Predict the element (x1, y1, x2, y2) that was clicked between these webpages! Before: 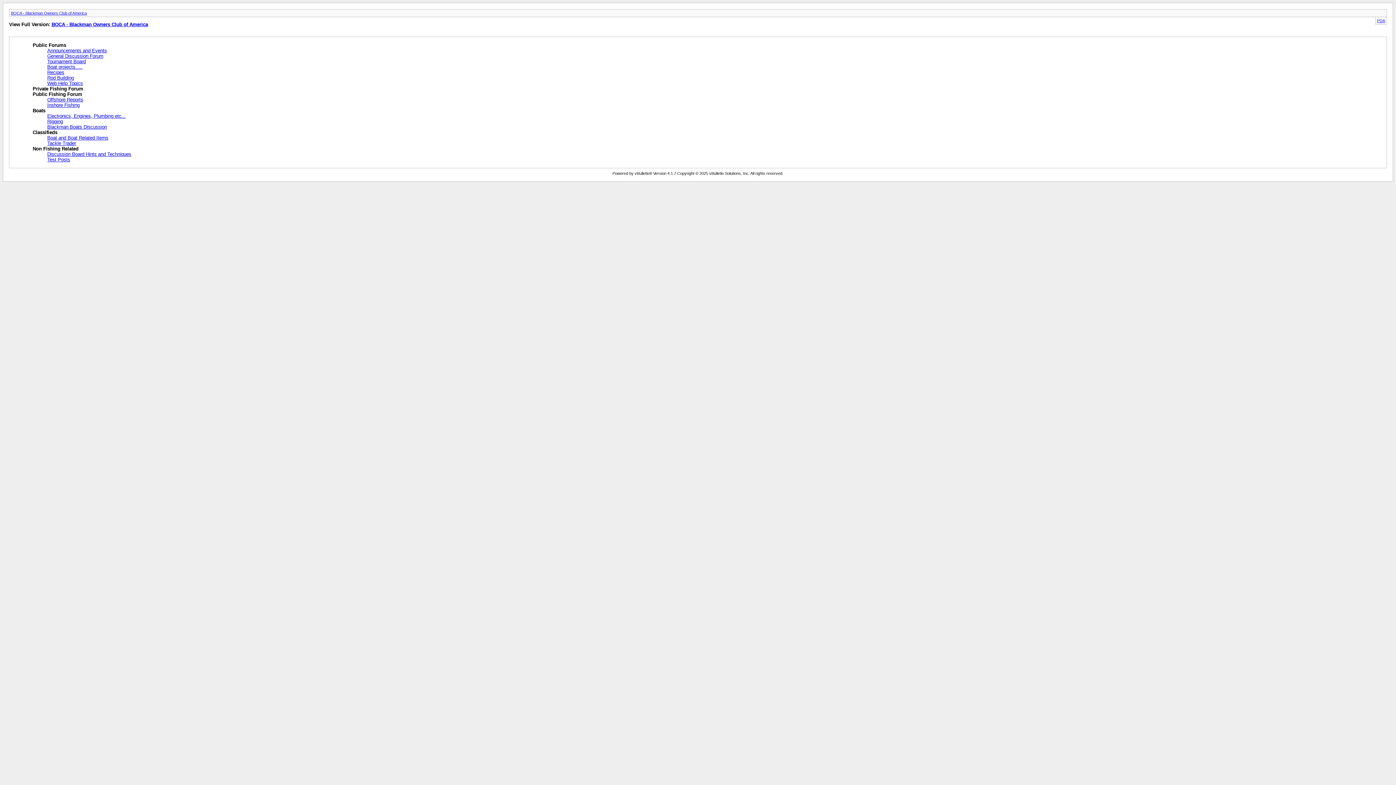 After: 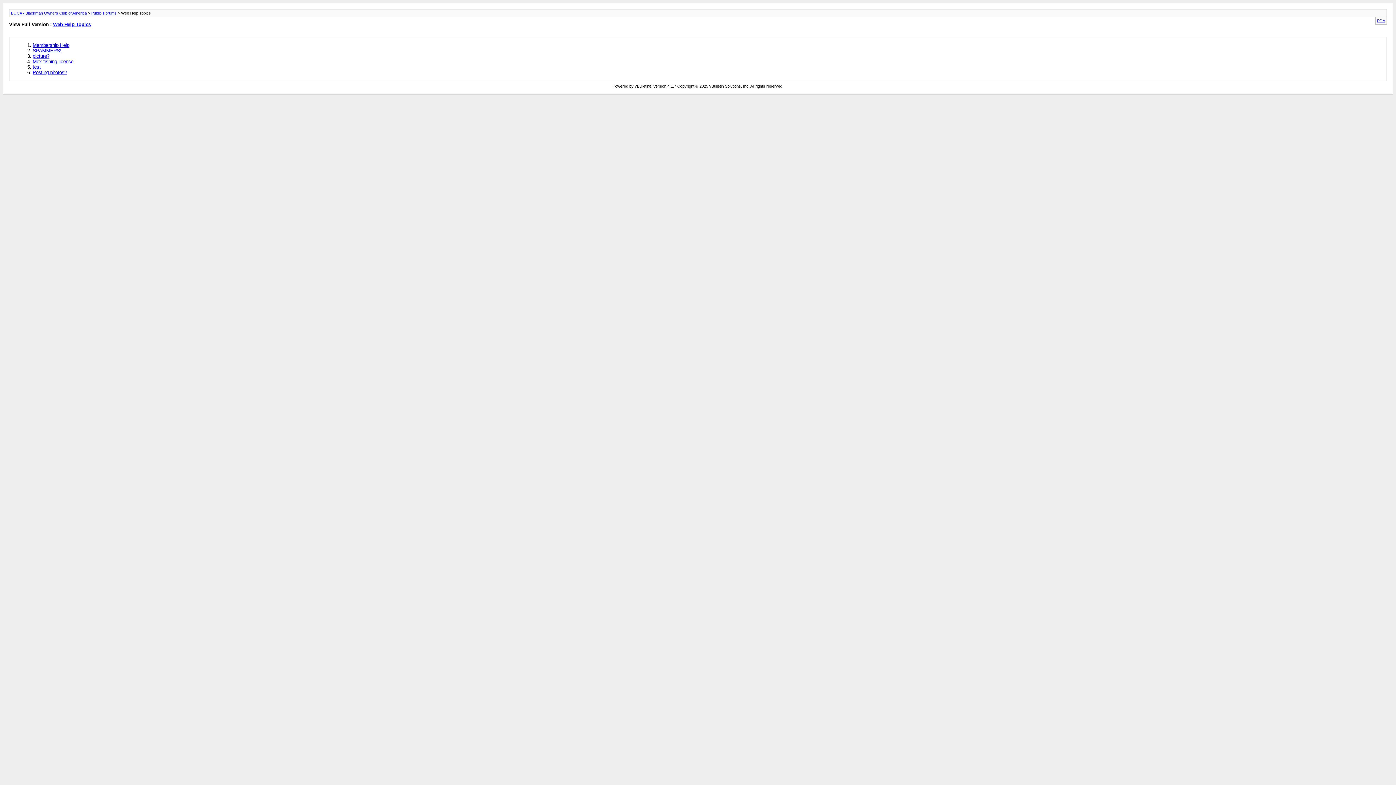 Action: label: Web Help Topics bbox: (47, 80, 82, 86)